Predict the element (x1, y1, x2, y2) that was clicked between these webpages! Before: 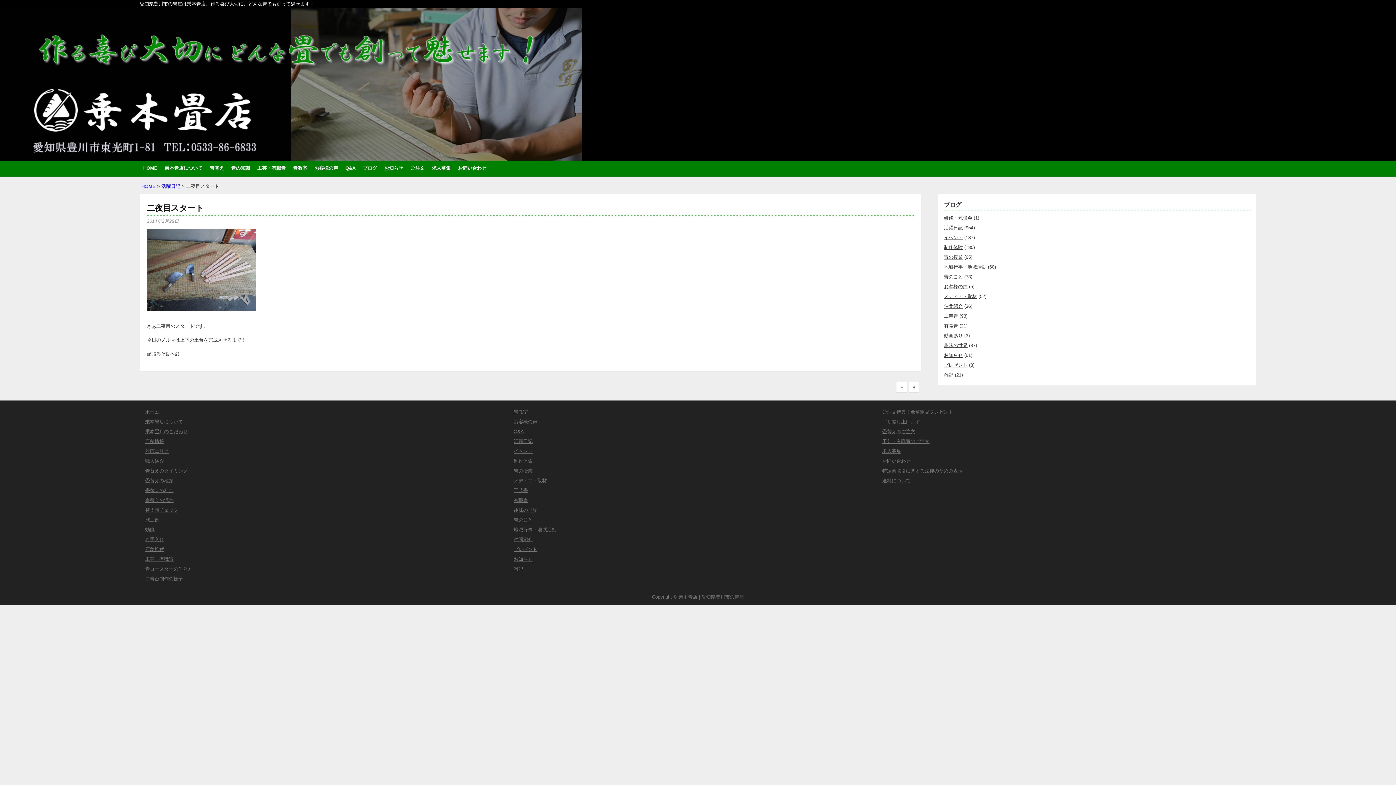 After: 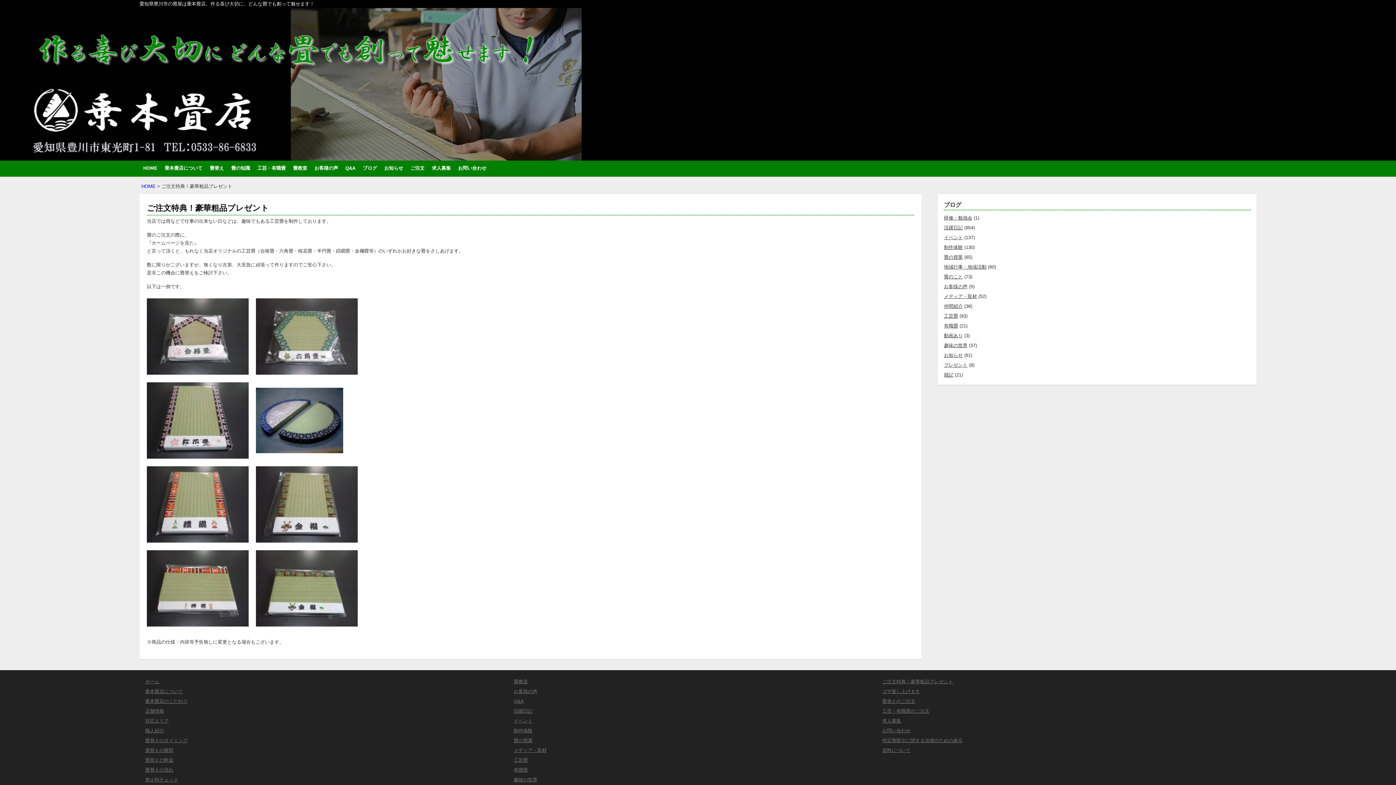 Action: bbox: (882, 409, 953, 414) label: ご注文特典！豪華粗品プレゼント